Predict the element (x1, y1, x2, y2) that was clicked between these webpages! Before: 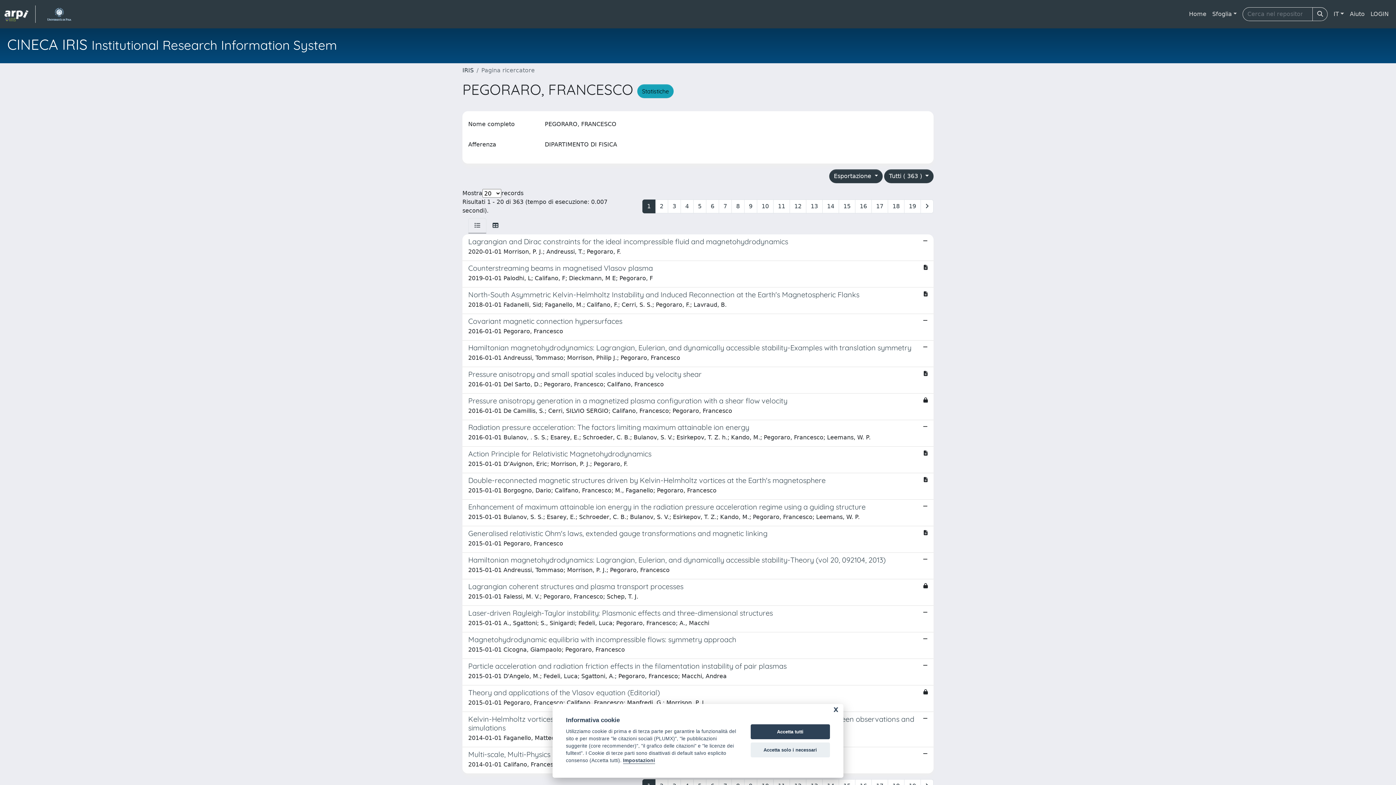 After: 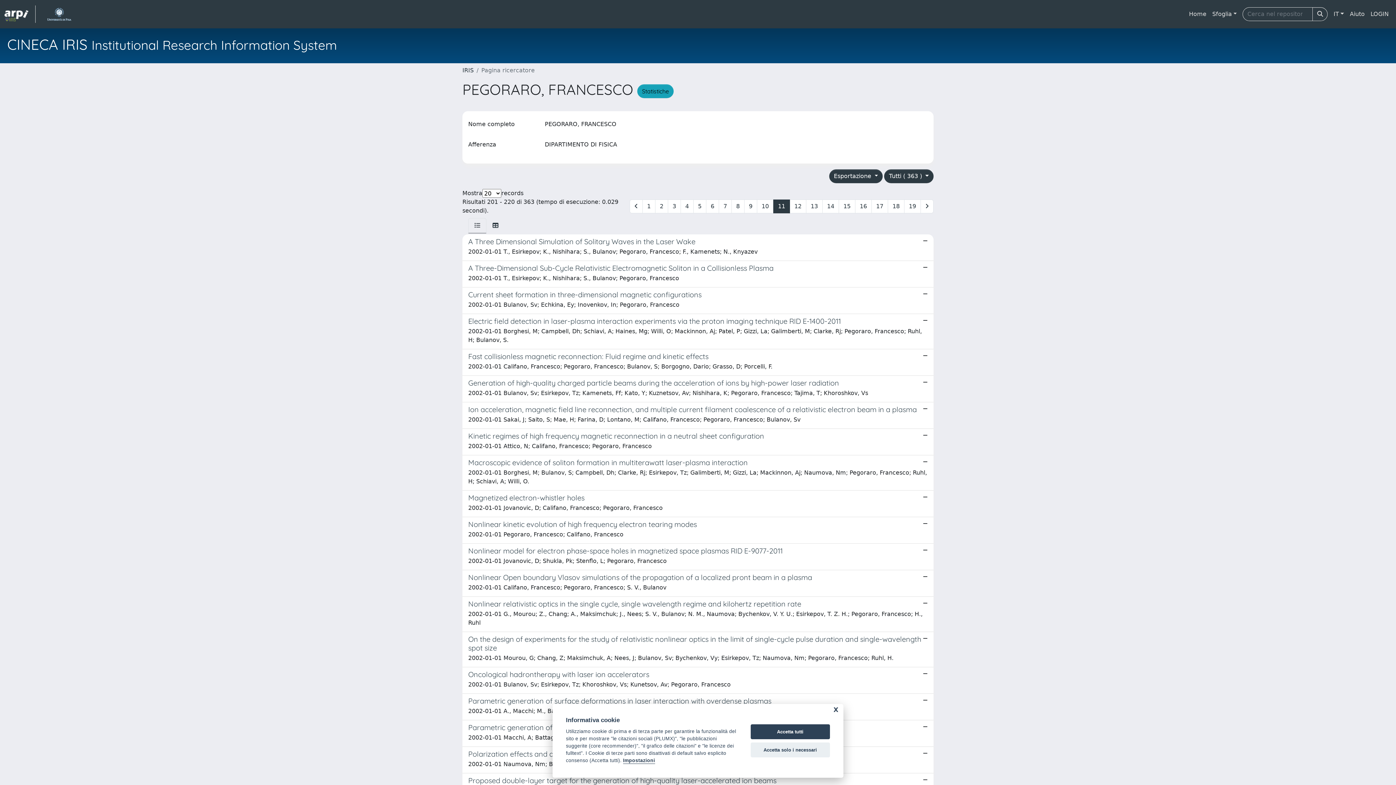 Action: label: 11 bbox: (773, 199, 790, 213)